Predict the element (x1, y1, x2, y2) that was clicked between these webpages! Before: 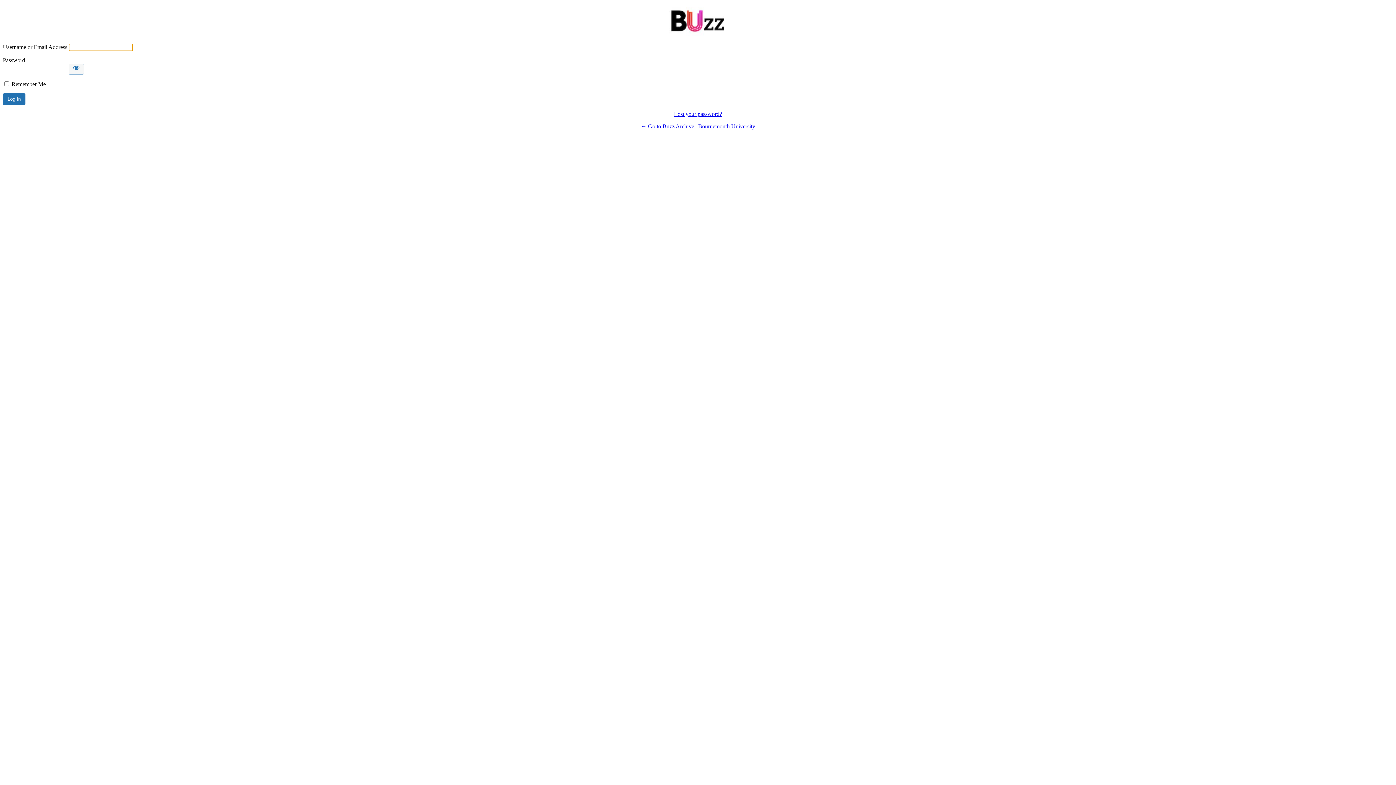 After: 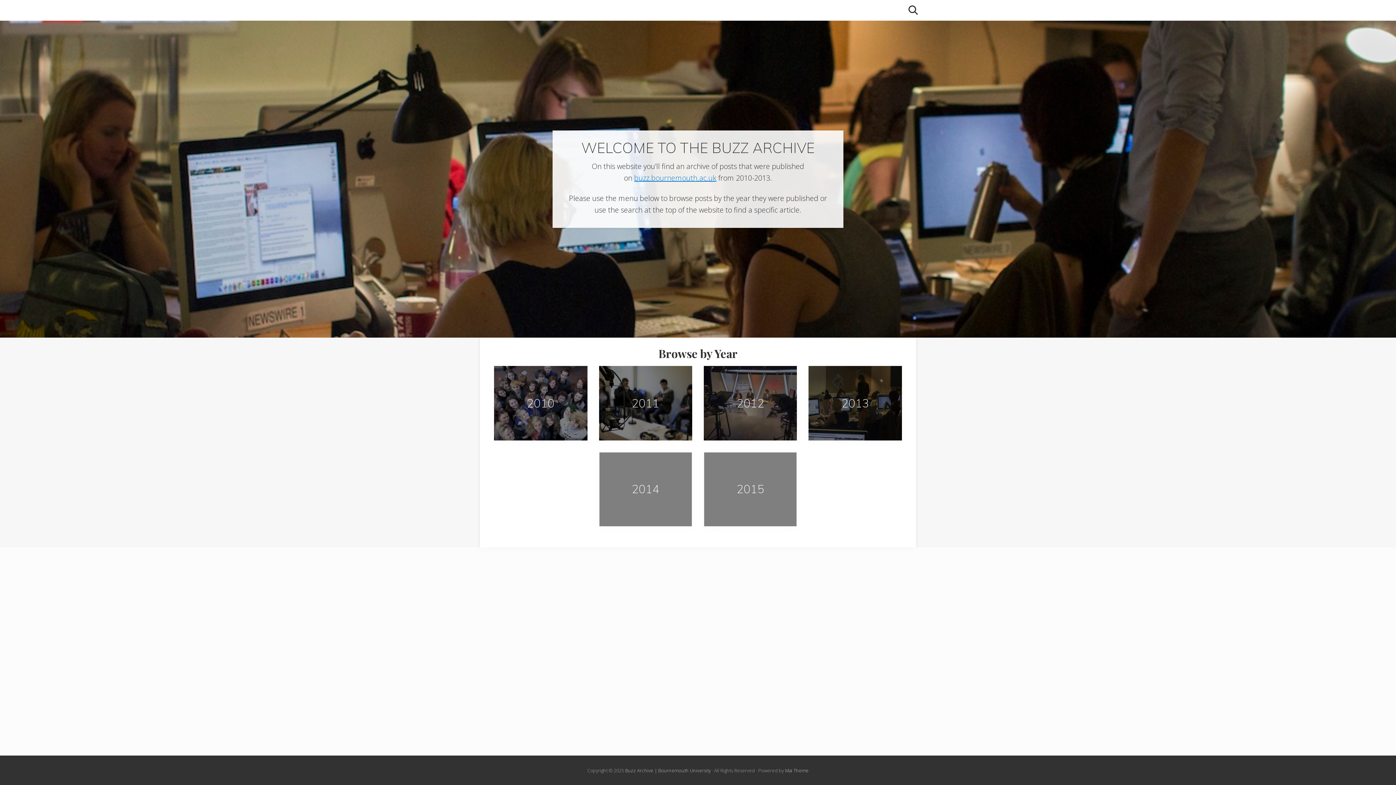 Action: bbox: (665, 7, 730, 36)